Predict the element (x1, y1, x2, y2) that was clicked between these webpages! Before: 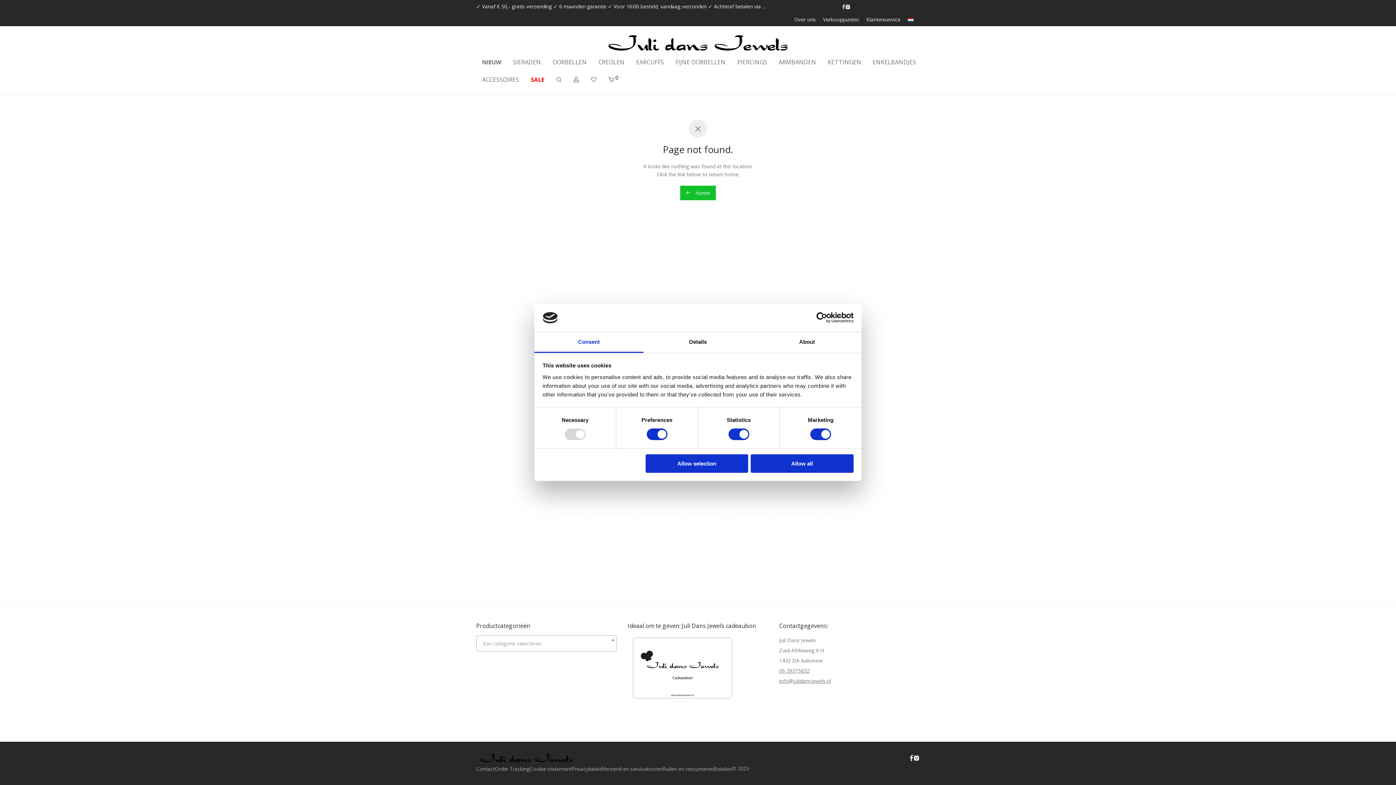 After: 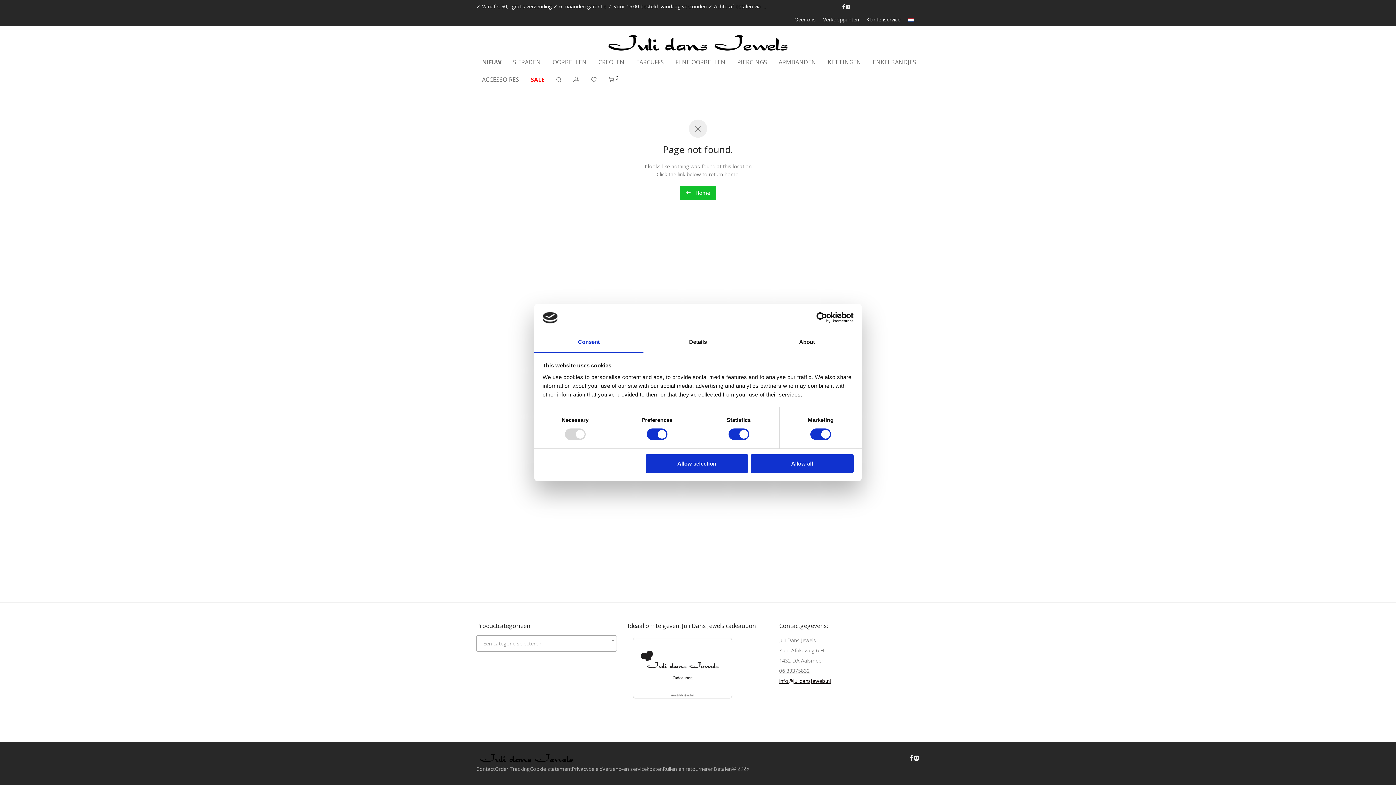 Action: bbox: (779, 677, 831, 684) label: info@julidansjewels.nl